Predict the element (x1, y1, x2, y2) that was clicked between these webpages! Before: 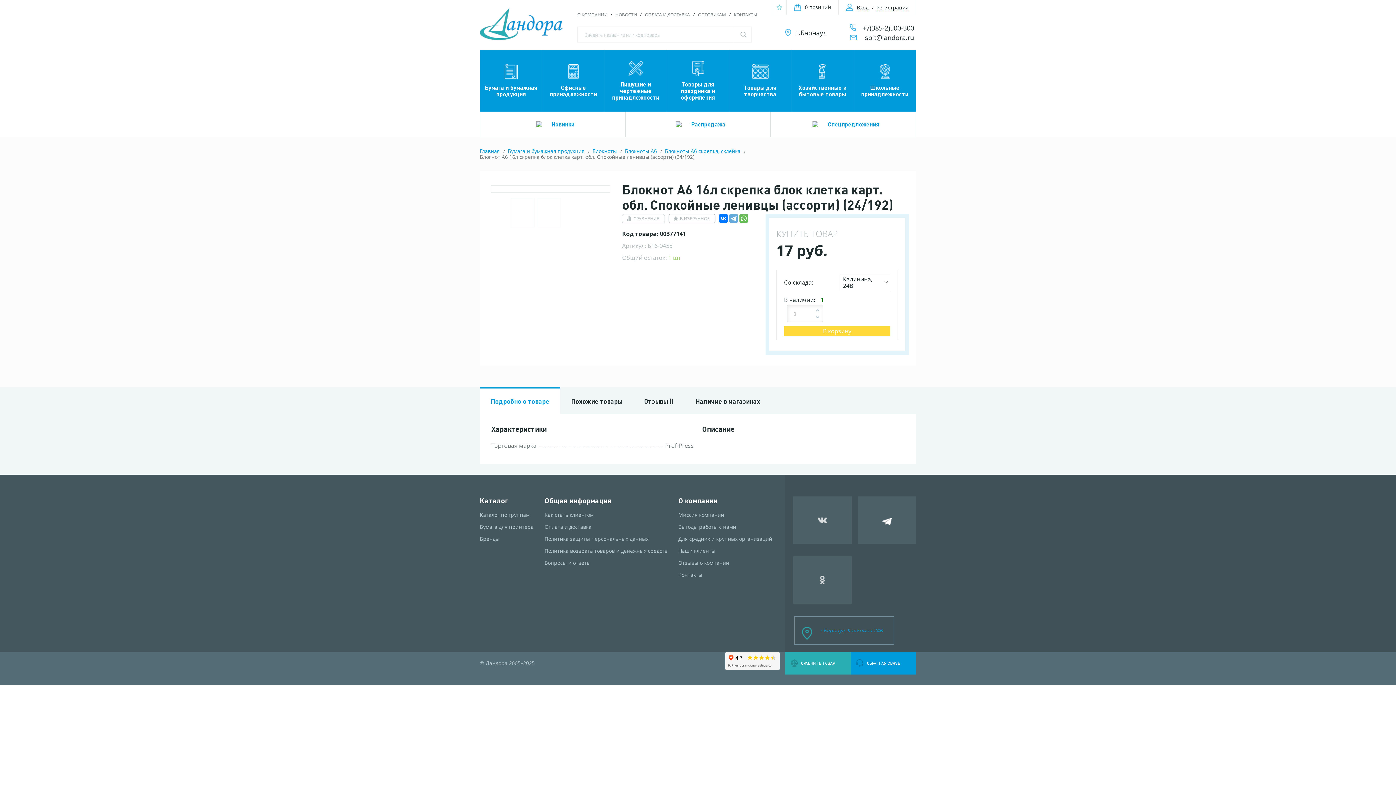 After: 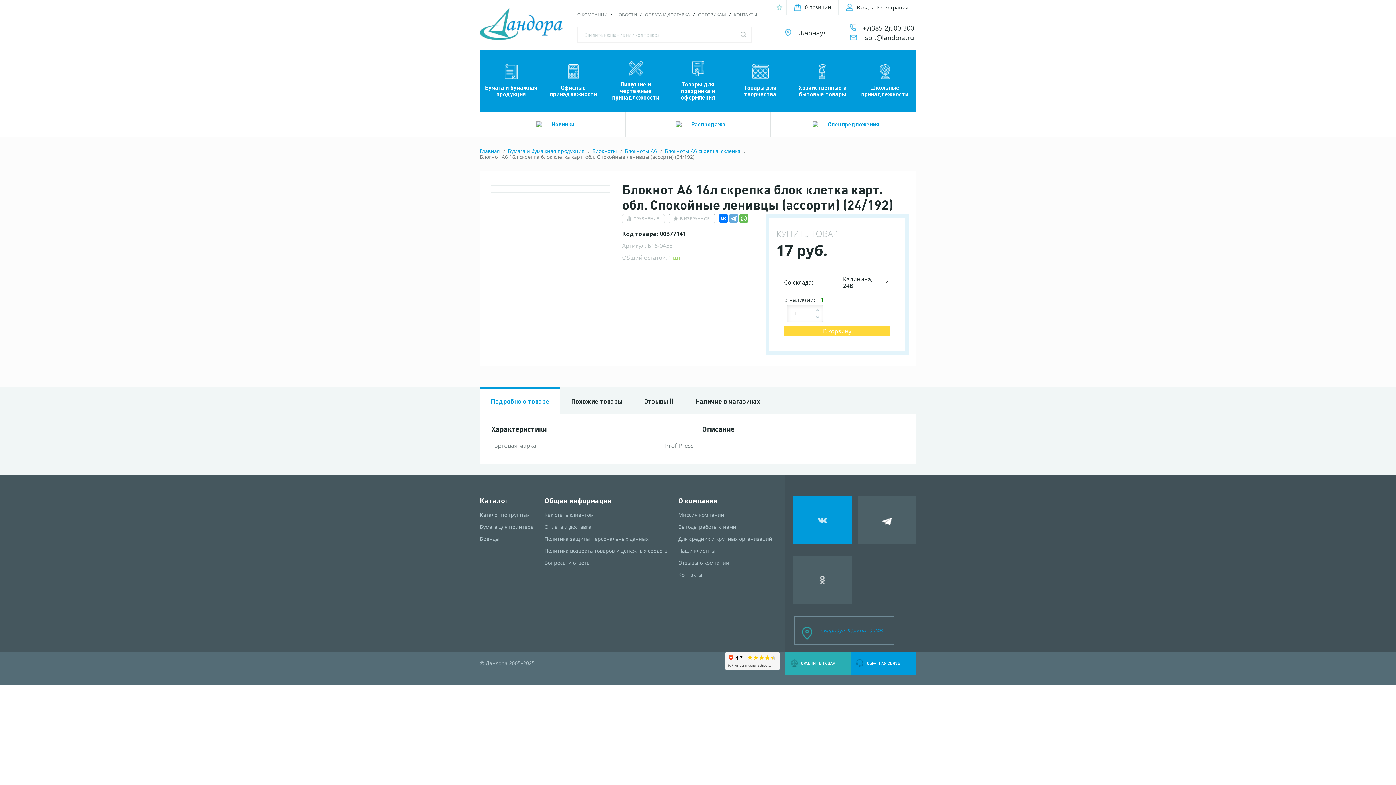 Action: bbox: (793, 496, 851, 544)